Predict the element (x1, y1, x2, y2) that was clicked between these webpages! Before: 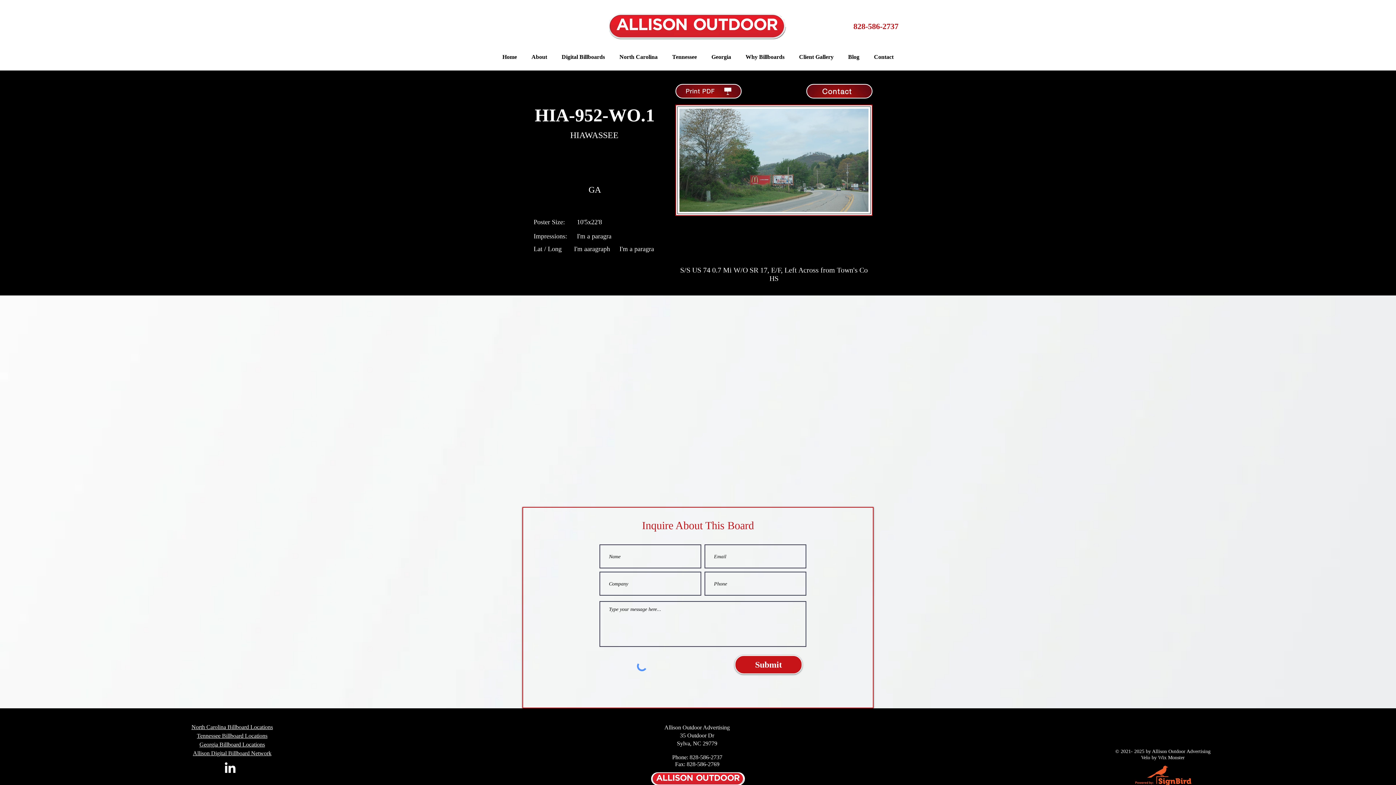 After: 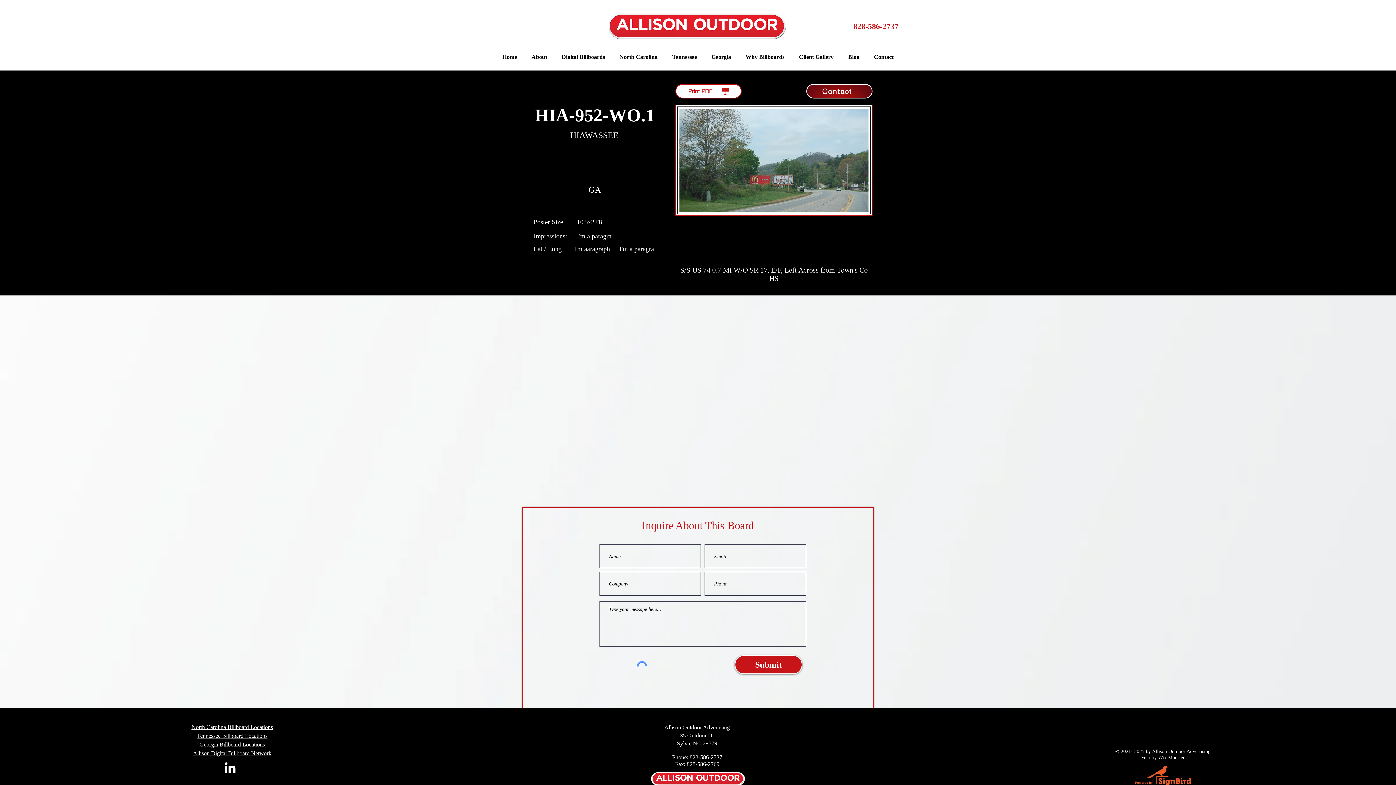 Action: label: Print PDF bbox: (675, 84, 741, 98)